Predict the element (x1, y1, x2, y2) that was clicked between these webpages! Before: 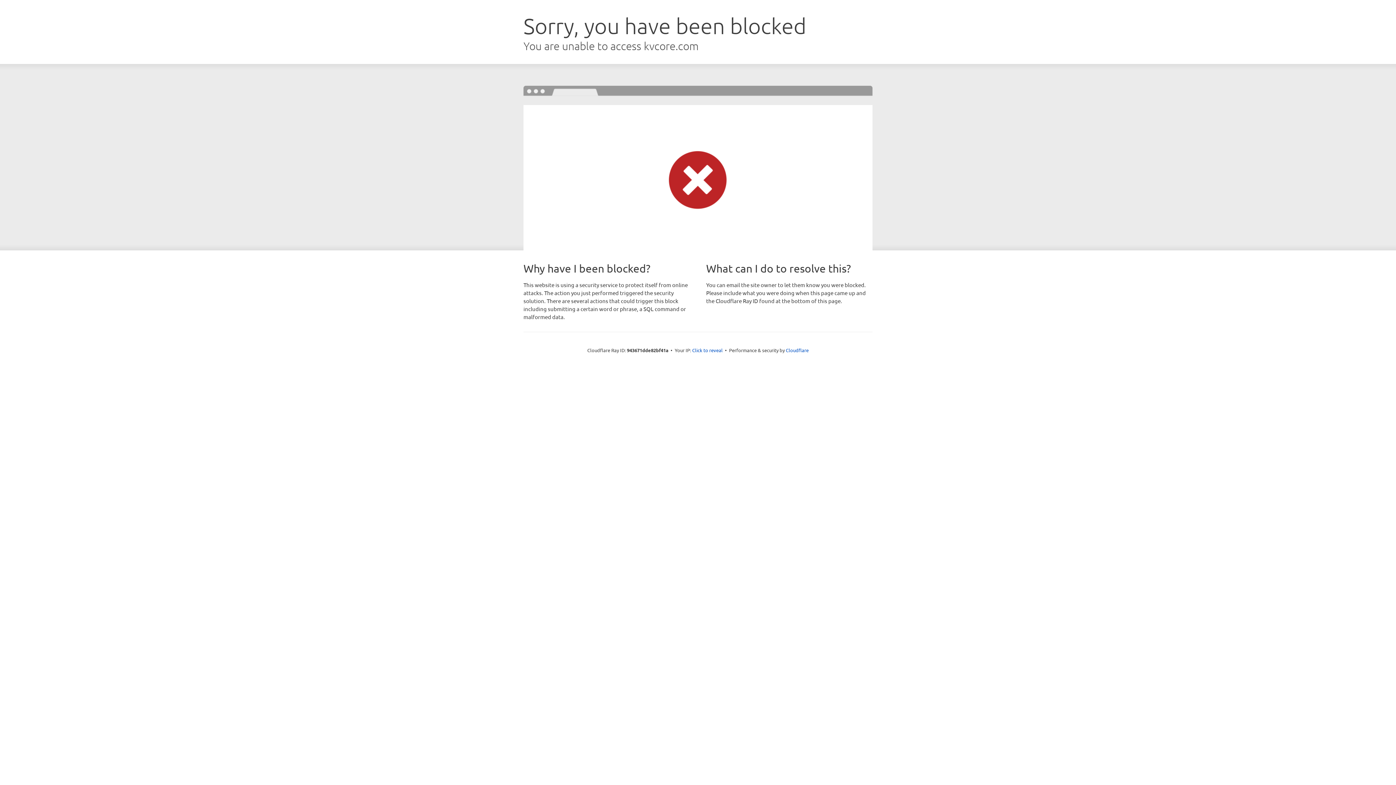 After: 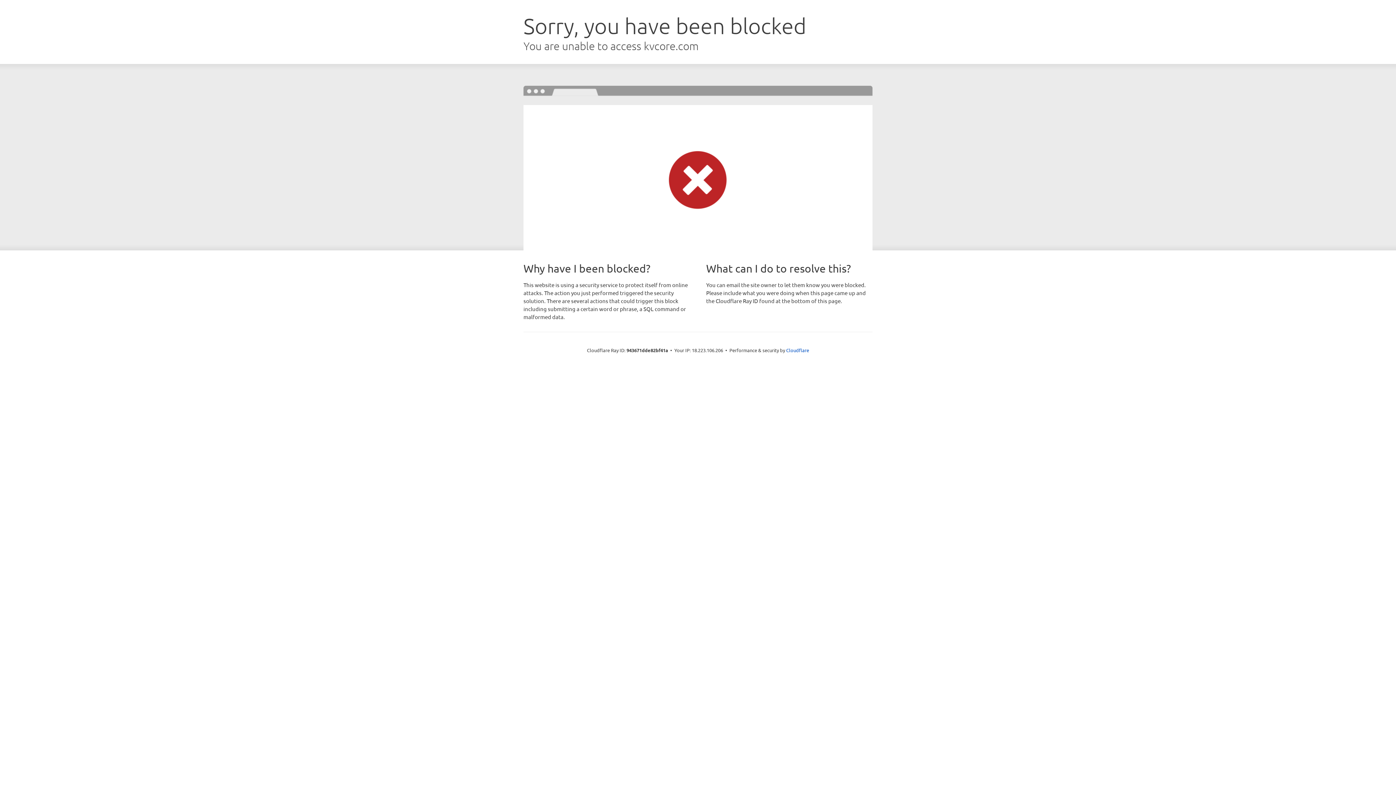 Action: bbox: (692, 346, 722, 353) label: Click to reveal